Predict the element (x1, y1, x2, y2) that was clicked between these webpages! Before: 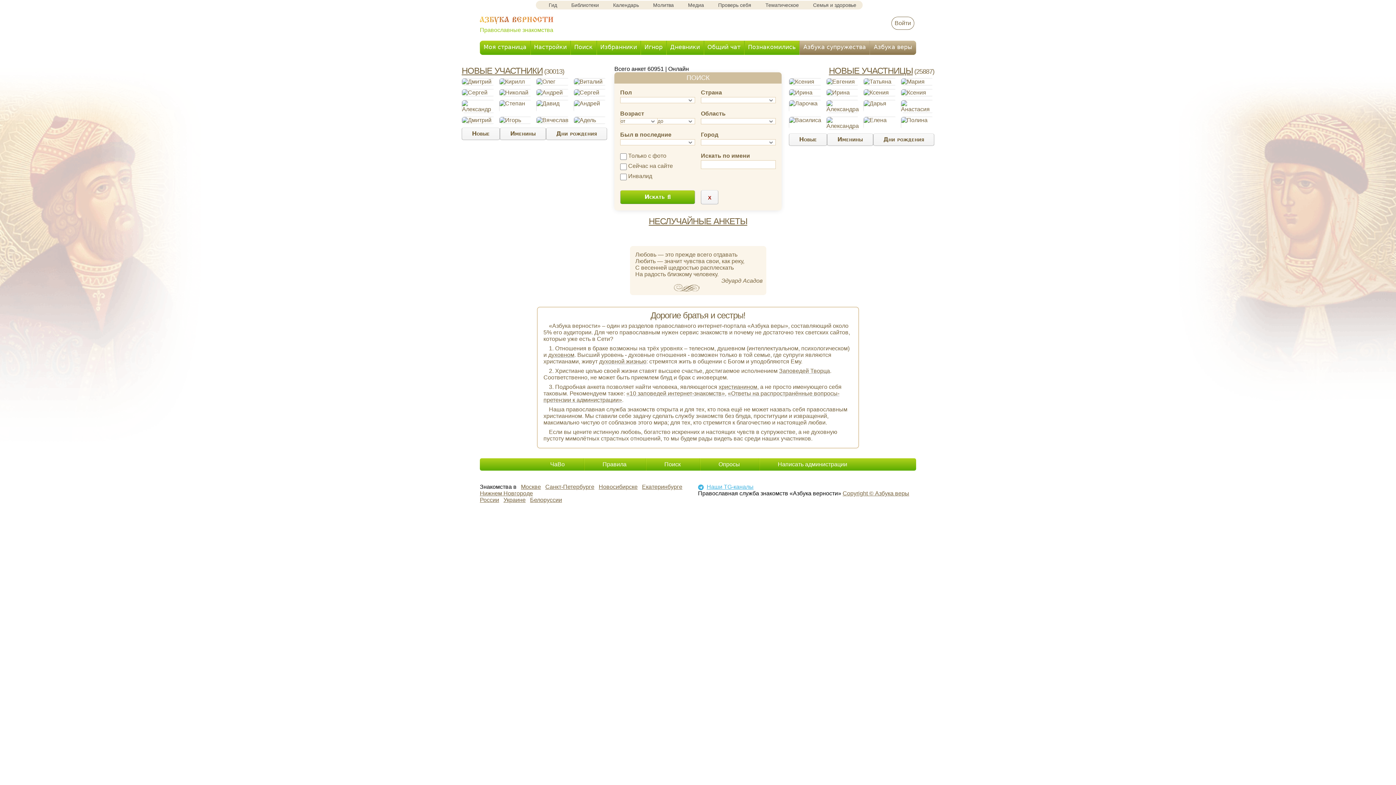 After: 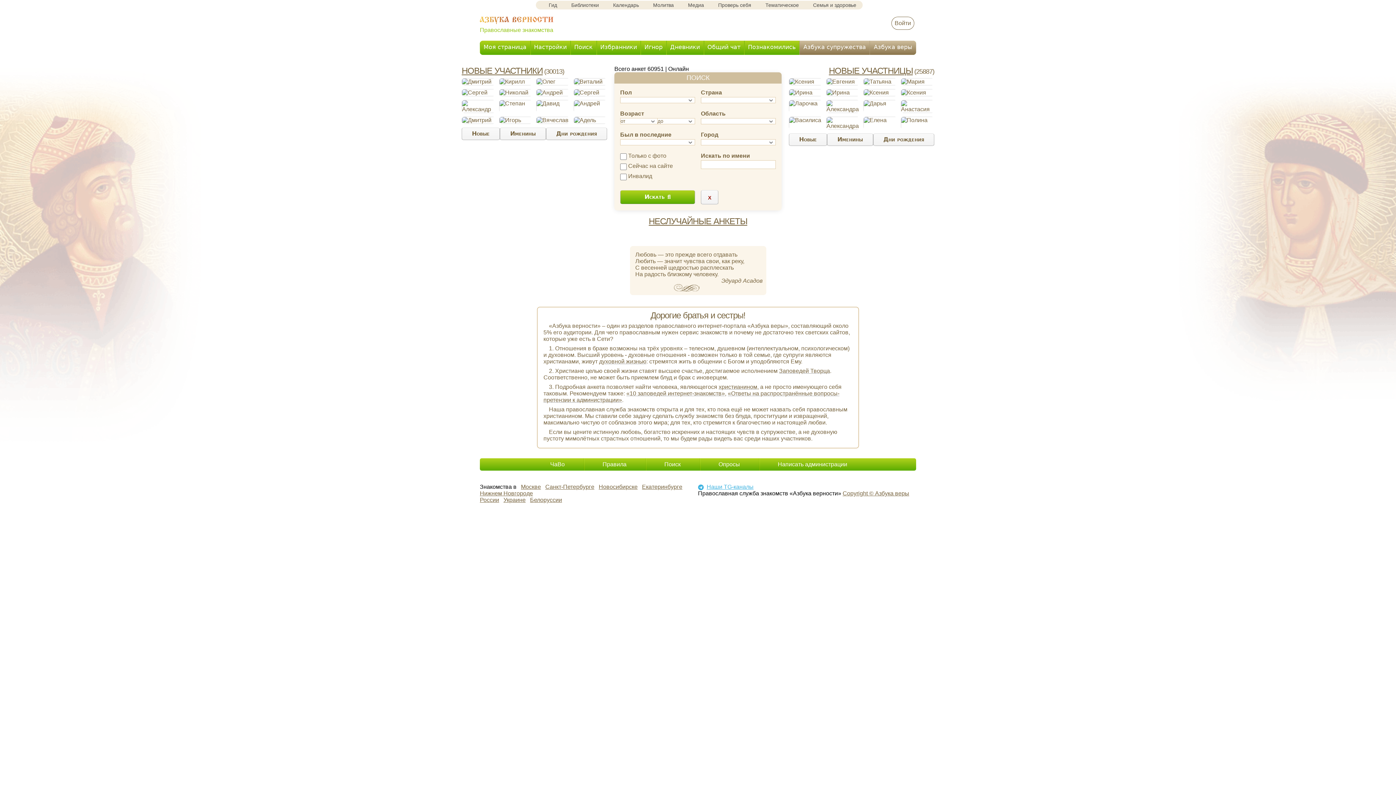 Action: bbox: (548, 352, 574, 358) label: духовном